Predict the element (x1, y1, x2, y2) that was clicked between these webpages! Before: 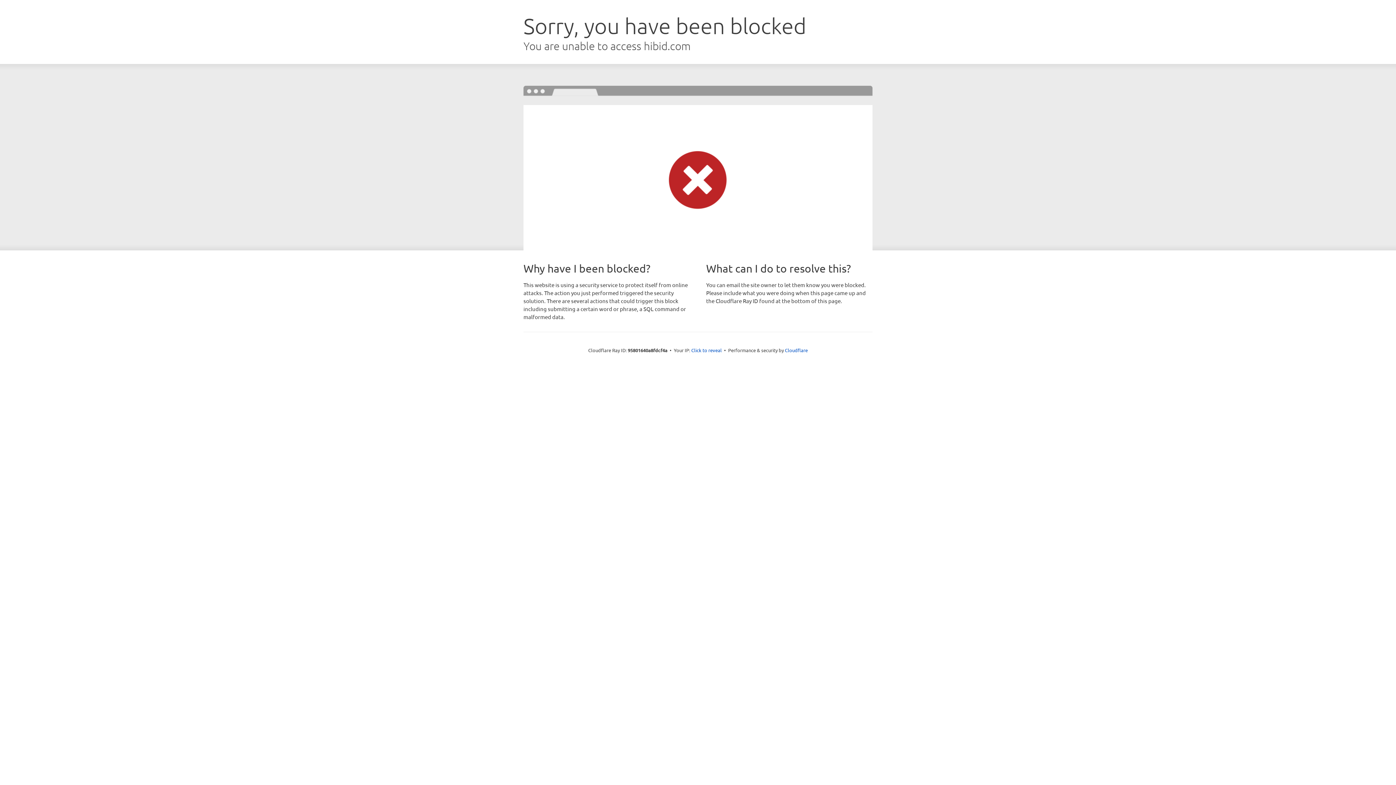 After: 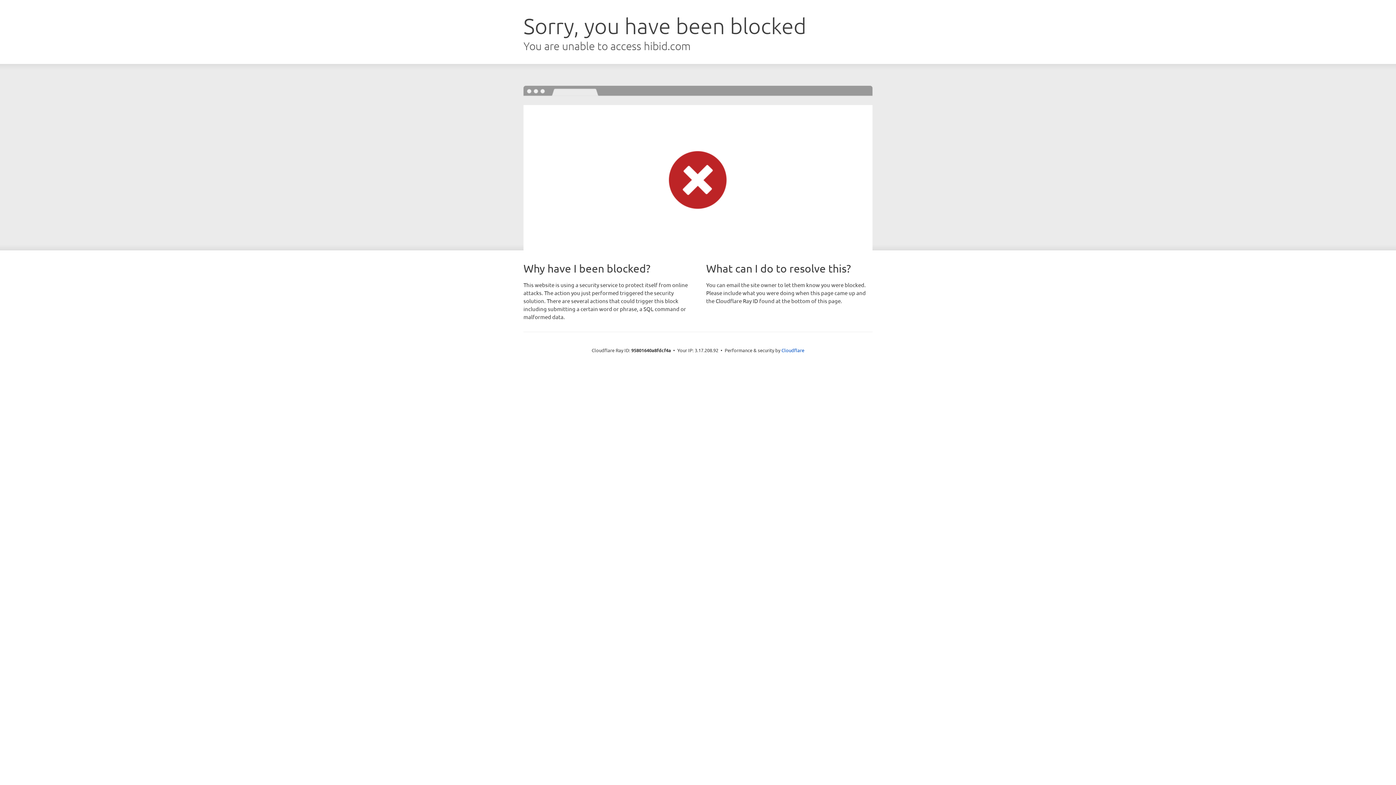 Action: label: Click to reveal bbox: (691, 346, 722, 353)